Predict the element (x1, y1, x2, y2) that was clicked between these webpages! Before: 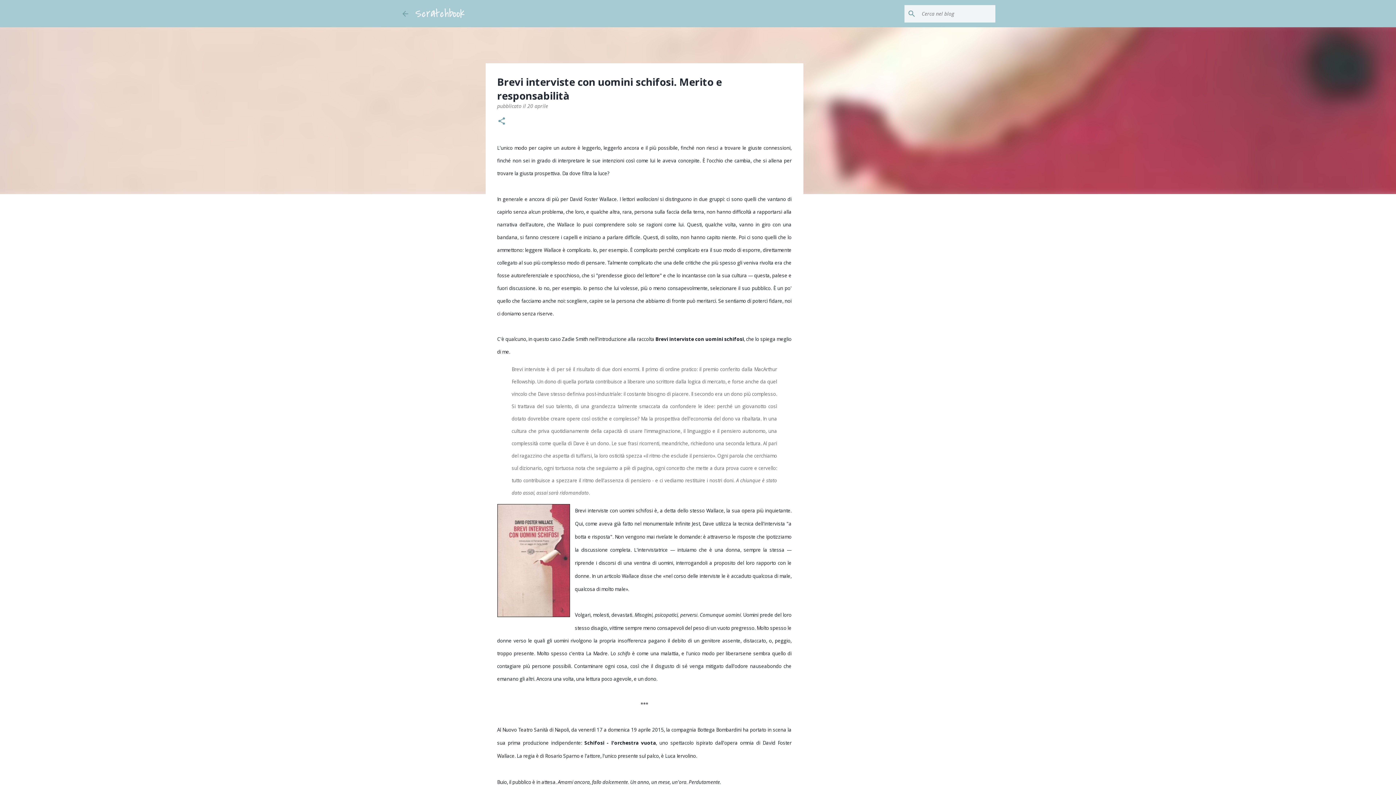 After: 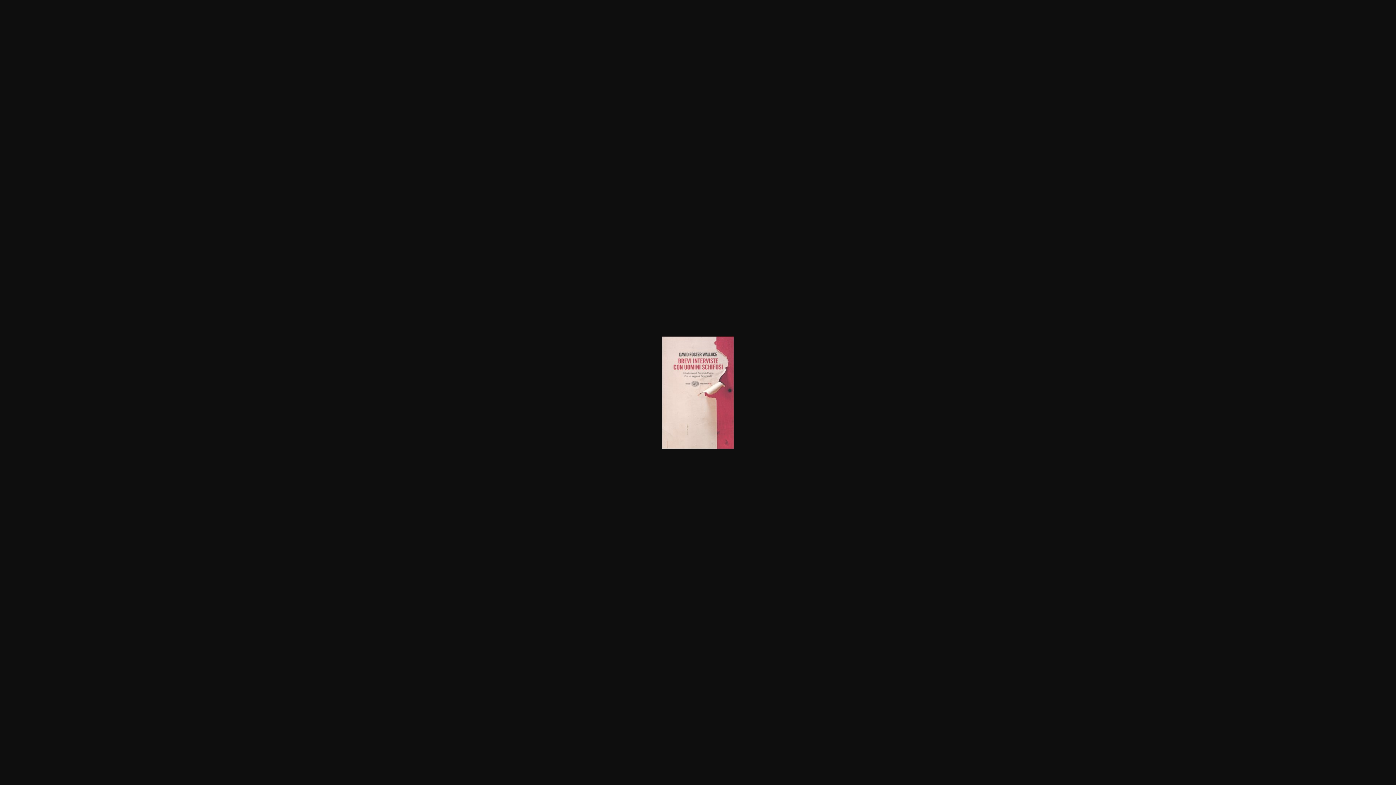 Action: bbox: (497, 504, 570, 621)